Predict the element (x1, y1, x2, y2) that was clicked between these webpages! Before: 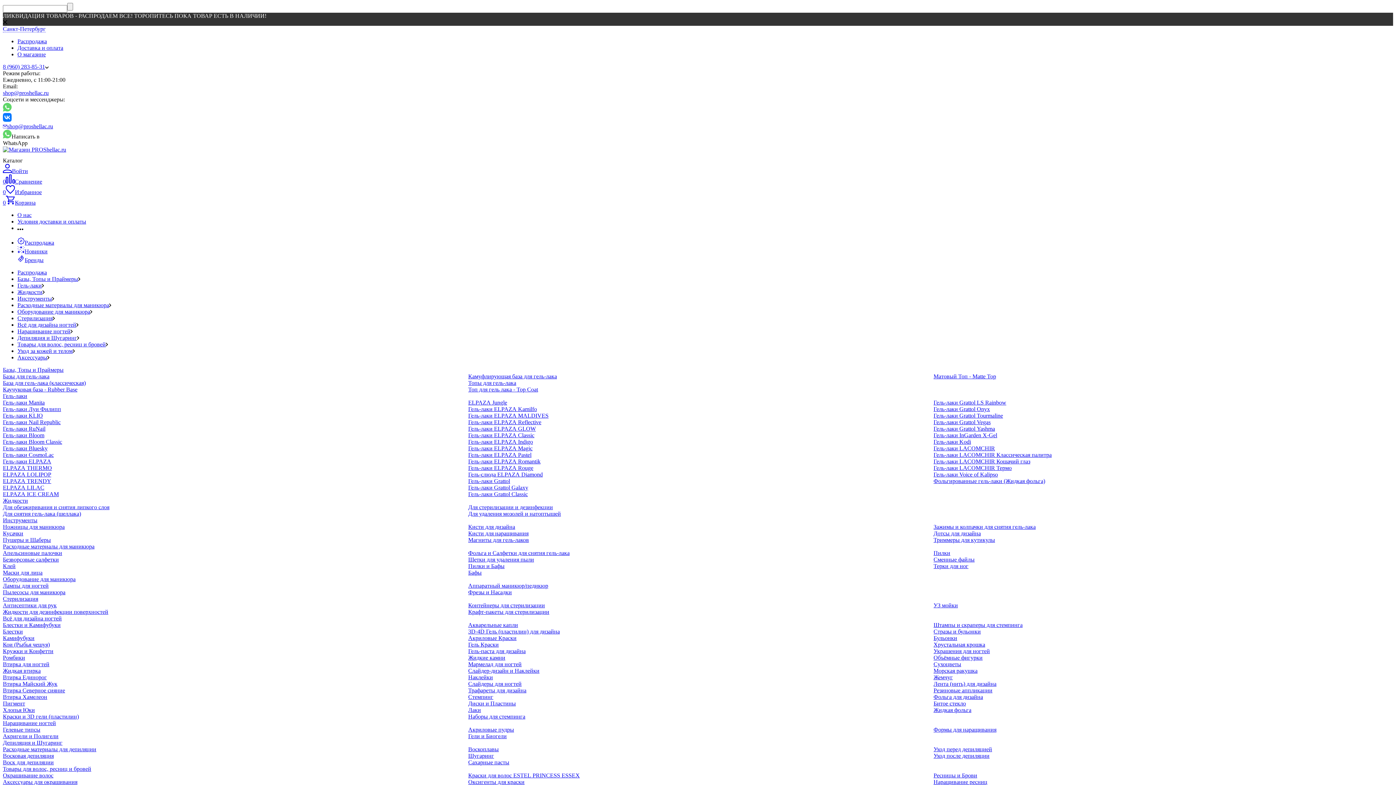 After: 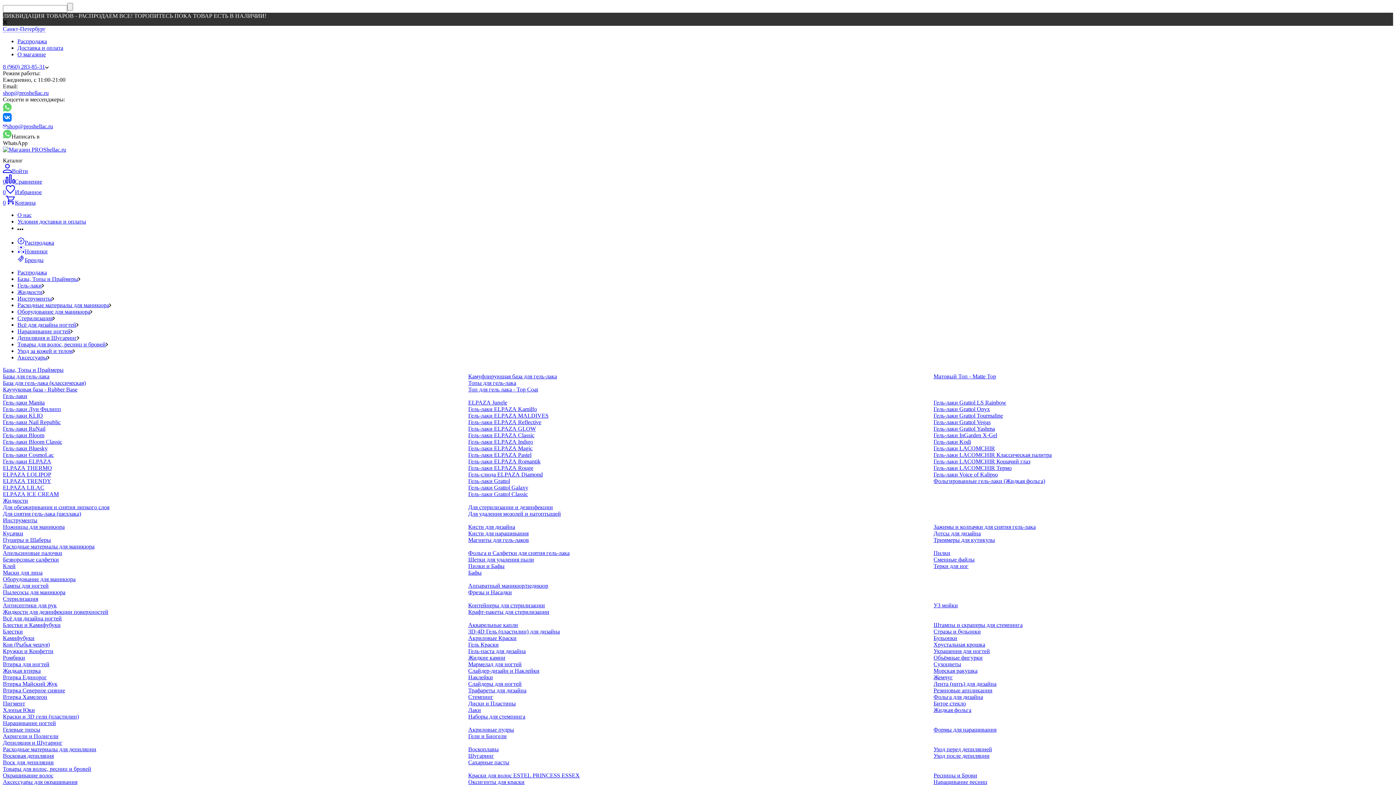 Action: bbox: (2, 393, 27, 399) label: Гель-лаки